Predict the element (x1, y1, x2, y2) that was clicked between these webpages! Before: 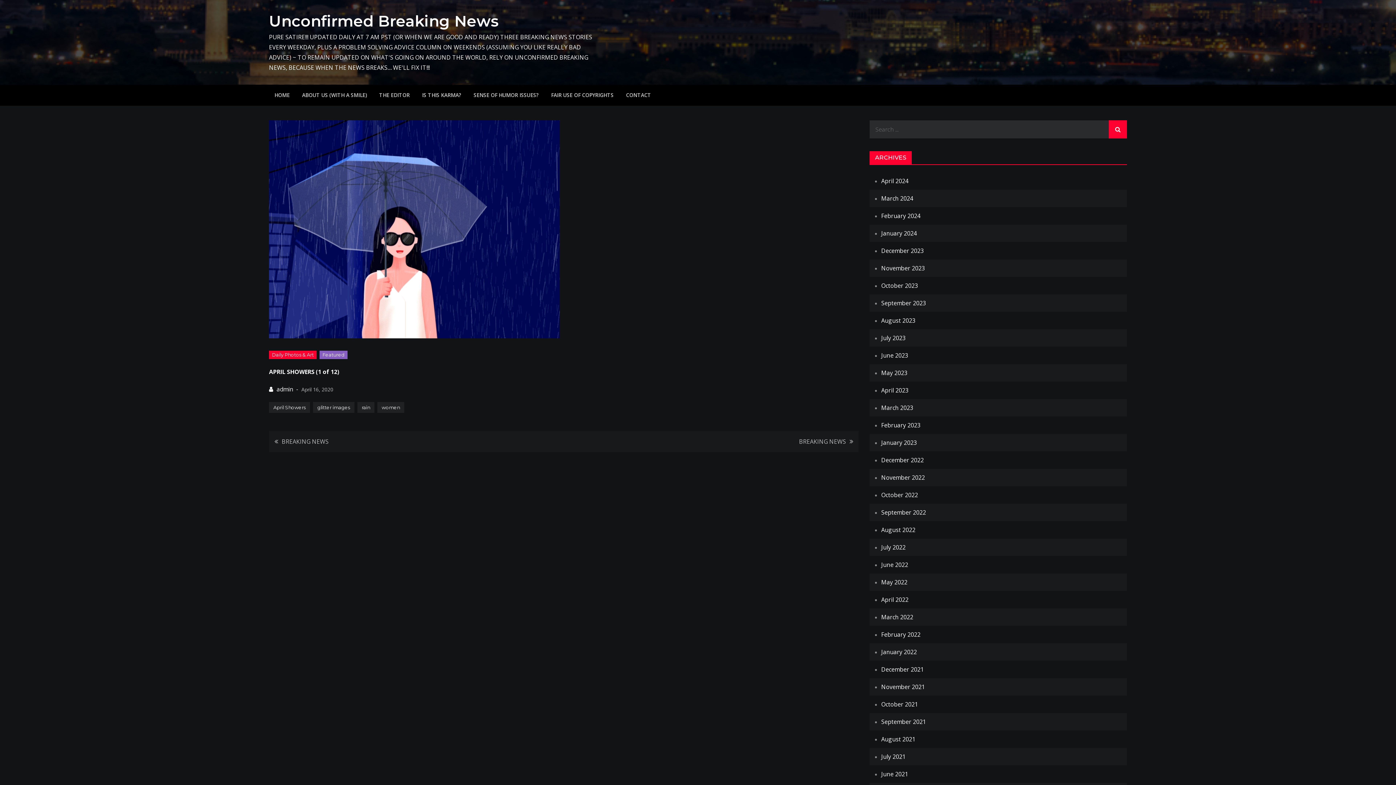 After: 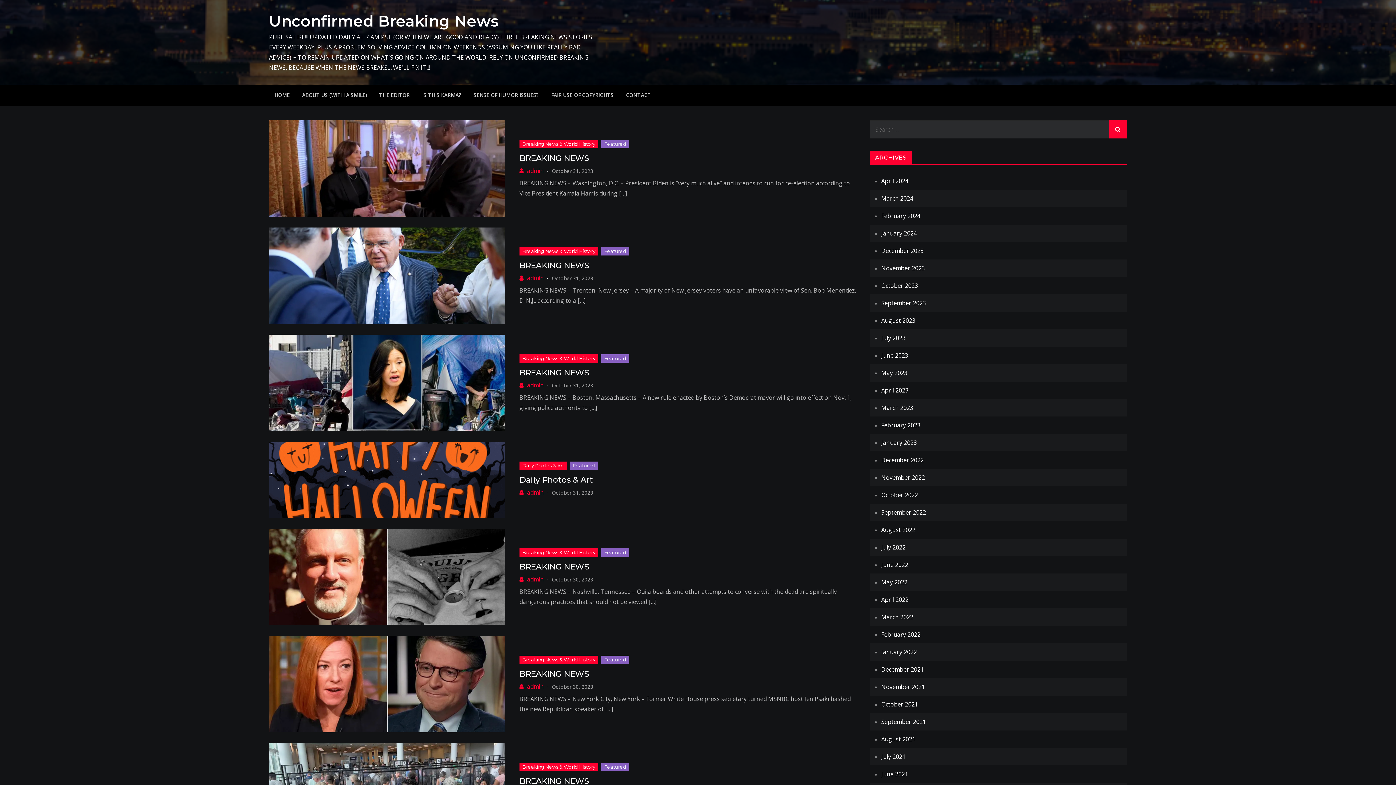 Action: bbox: (881, 281, 918, 289) label: October 2023